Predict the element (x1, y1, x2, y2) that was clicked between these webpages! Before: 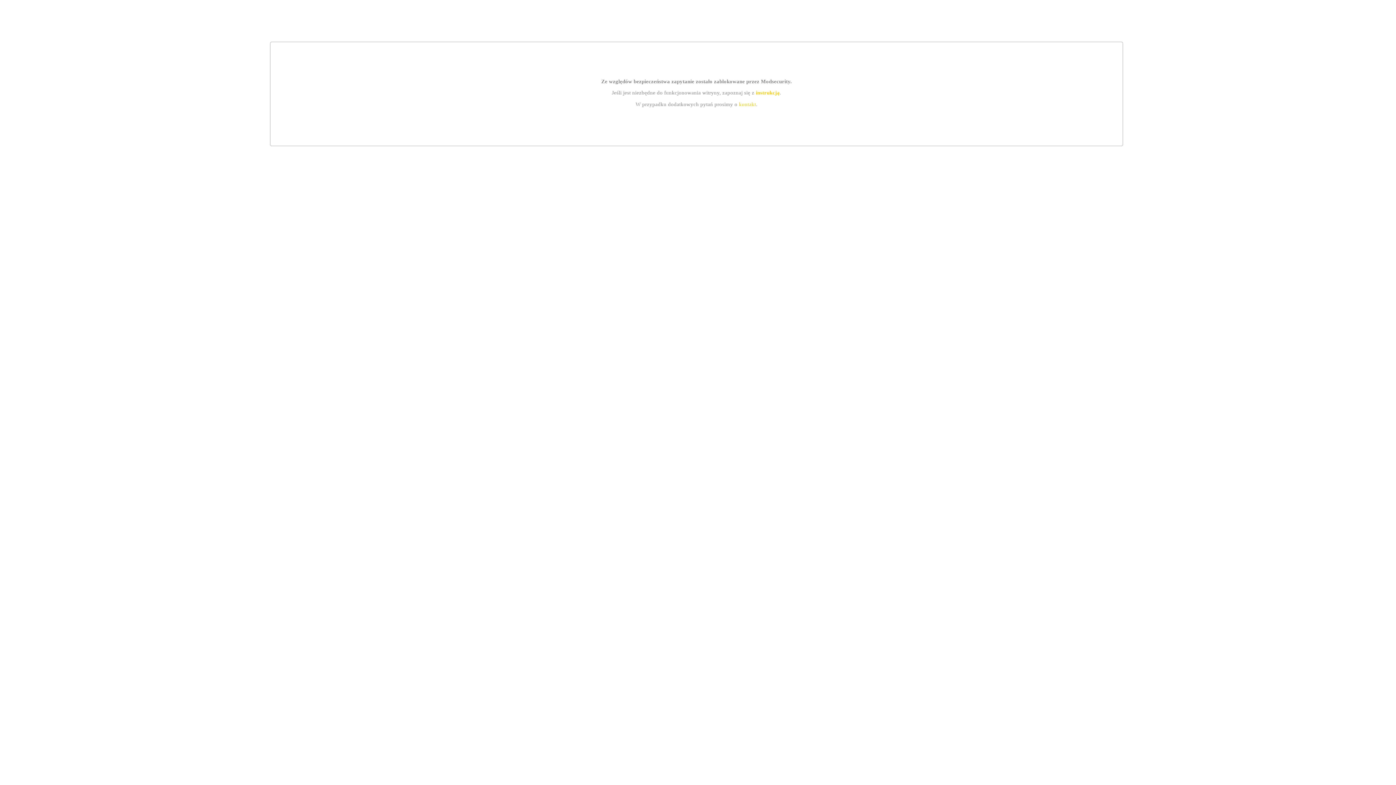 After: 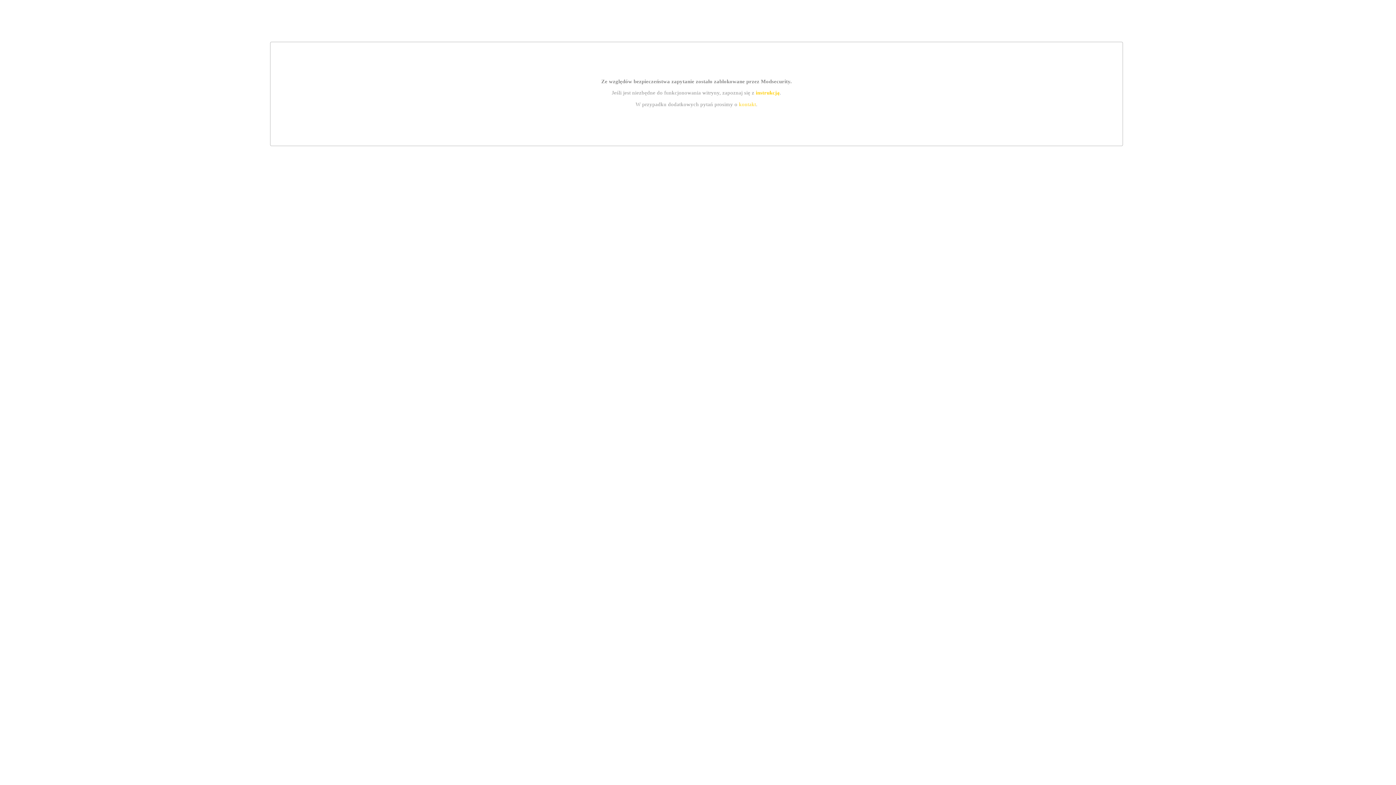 Action: bbox: (755, 89, 779, 95) label: instrukcją